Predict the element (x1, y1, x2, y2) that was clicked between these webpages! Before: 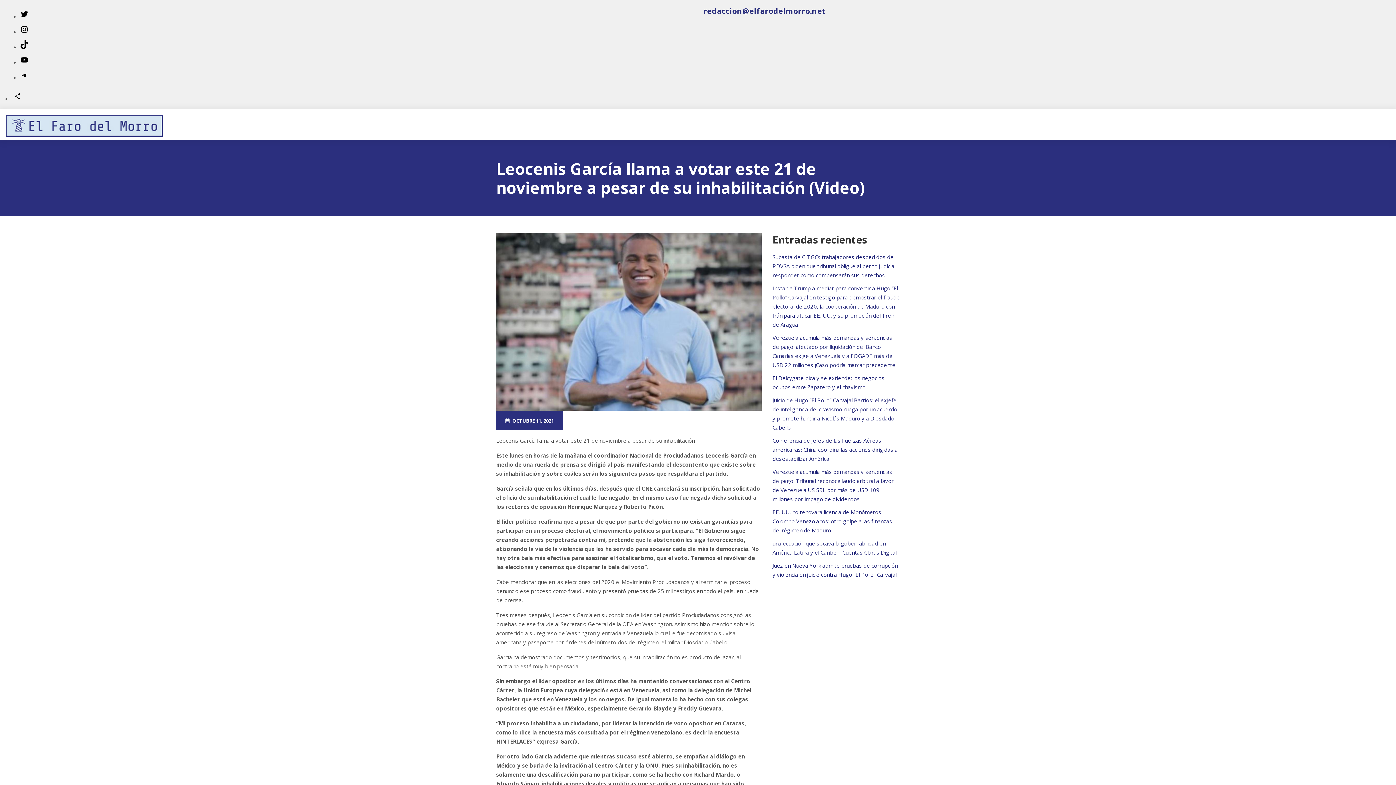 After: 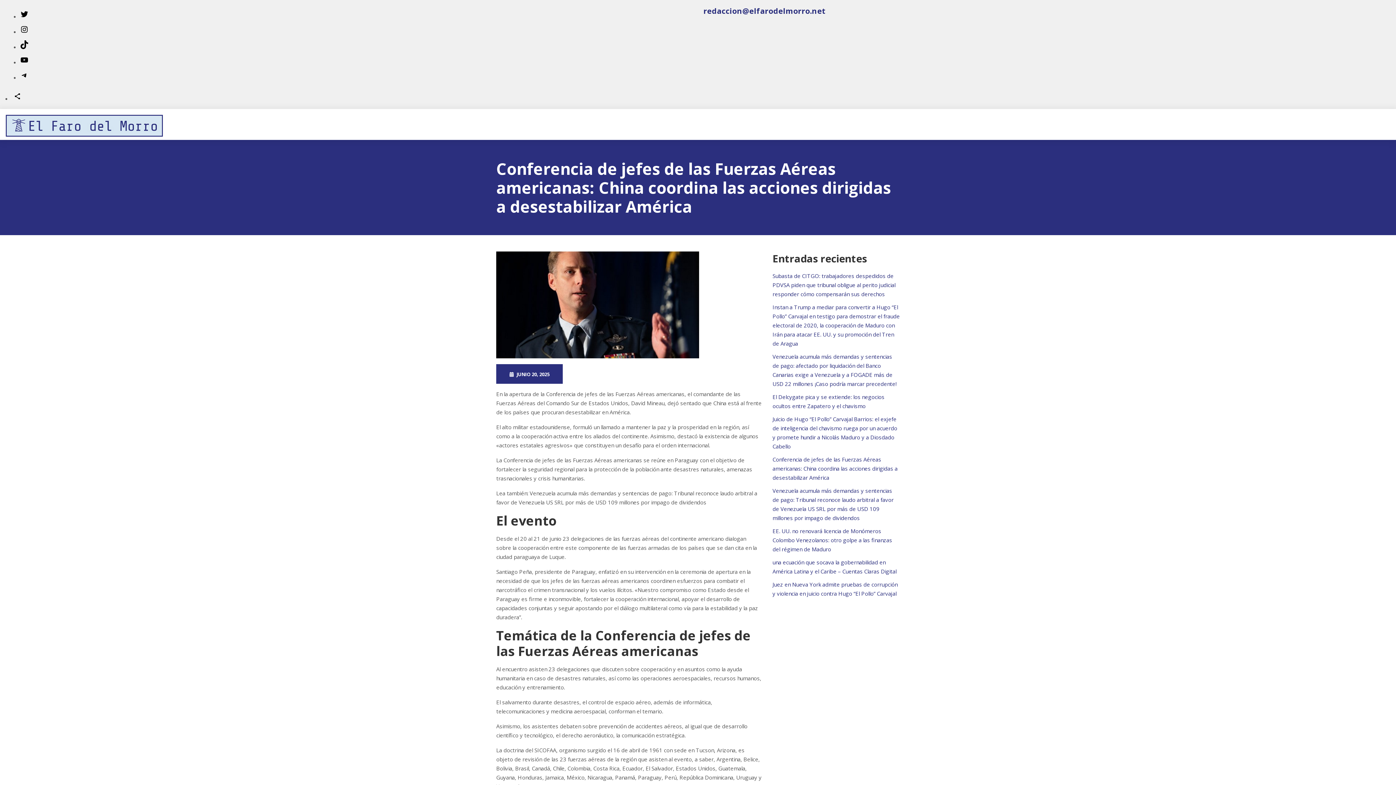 Action: bbox: (772, 437, 897, 462) label: Conferencia de jefes de las Fuerzas Aéreas americanas: China coordina las acciones dirigidas a desestabilizar América